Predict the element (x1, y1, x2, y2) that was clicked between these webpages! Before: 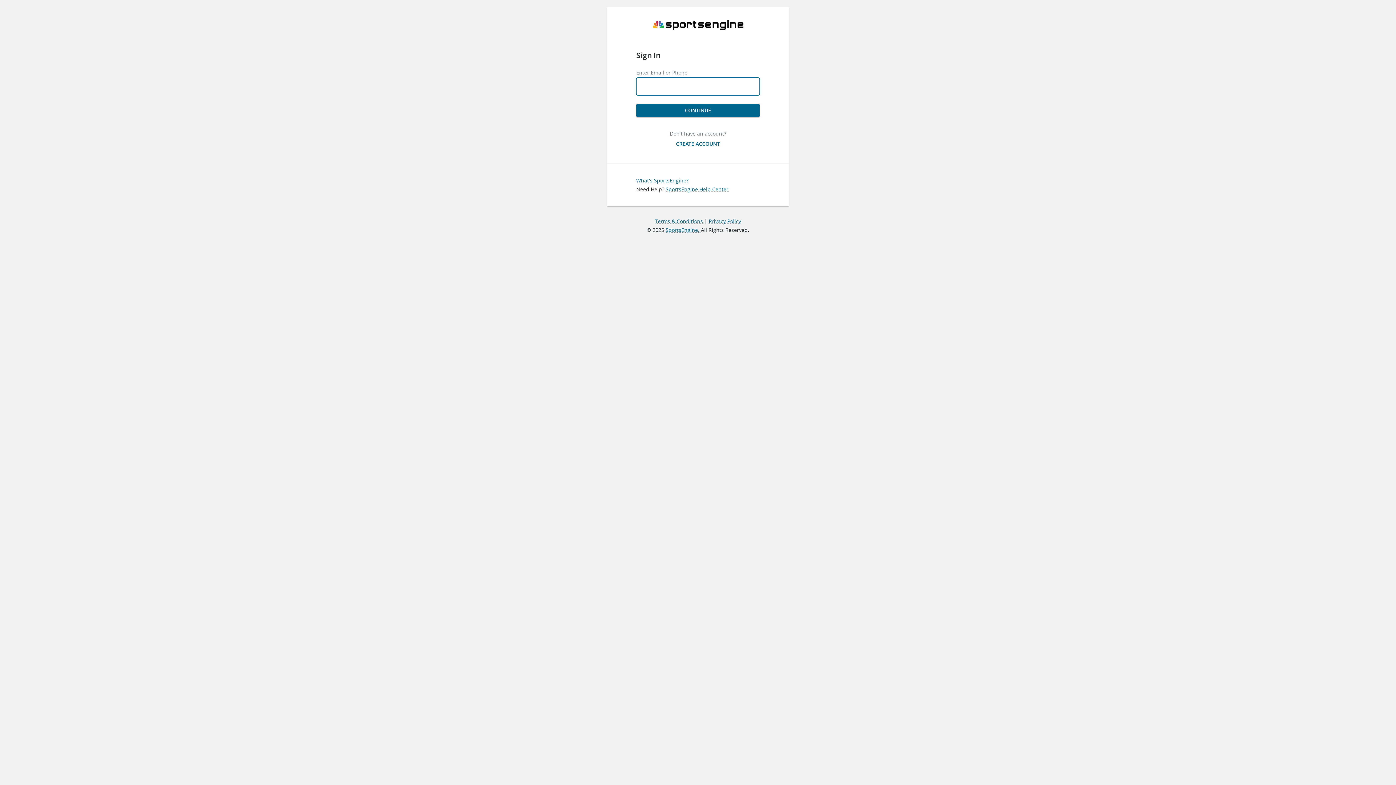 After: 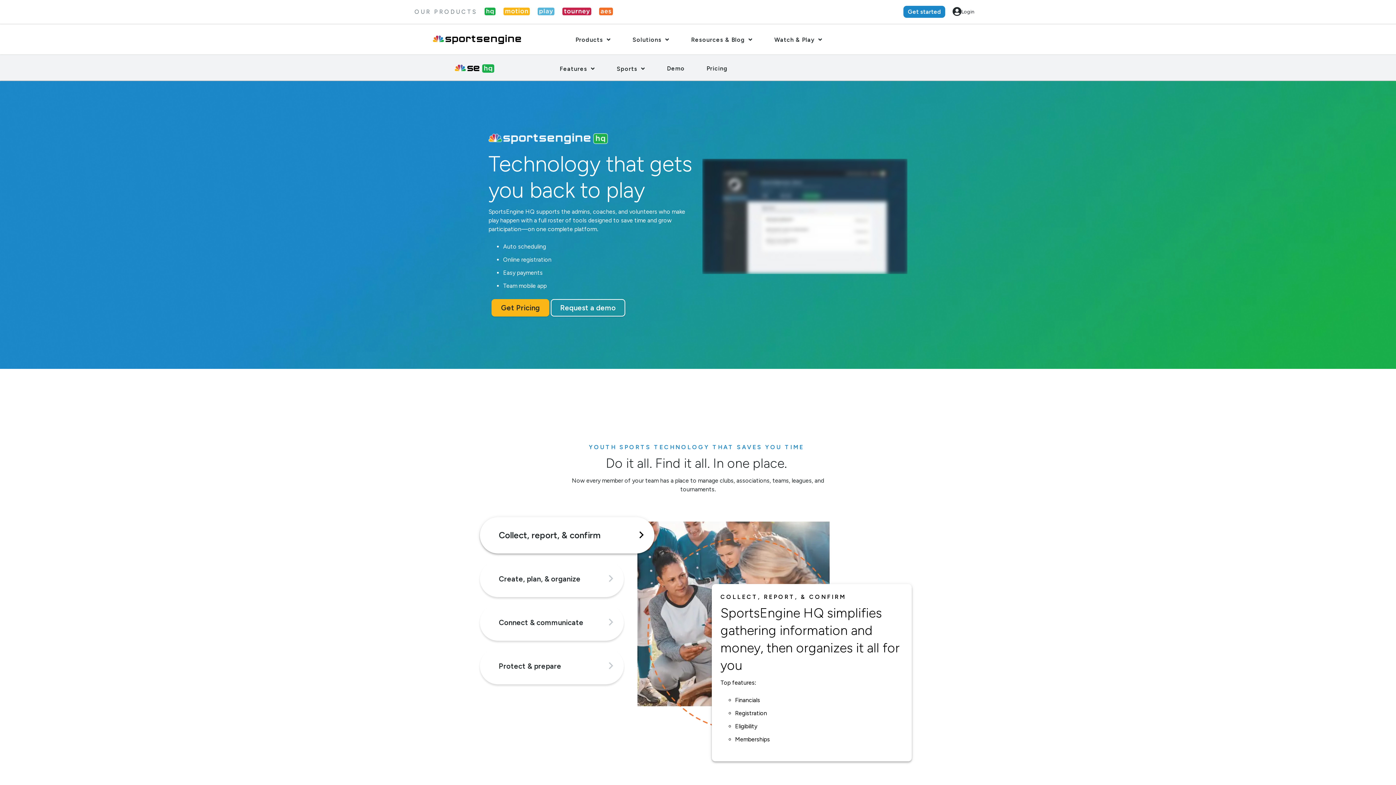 Action: label: What's SportsEngine? bbox: (636, 176, 688, 183)